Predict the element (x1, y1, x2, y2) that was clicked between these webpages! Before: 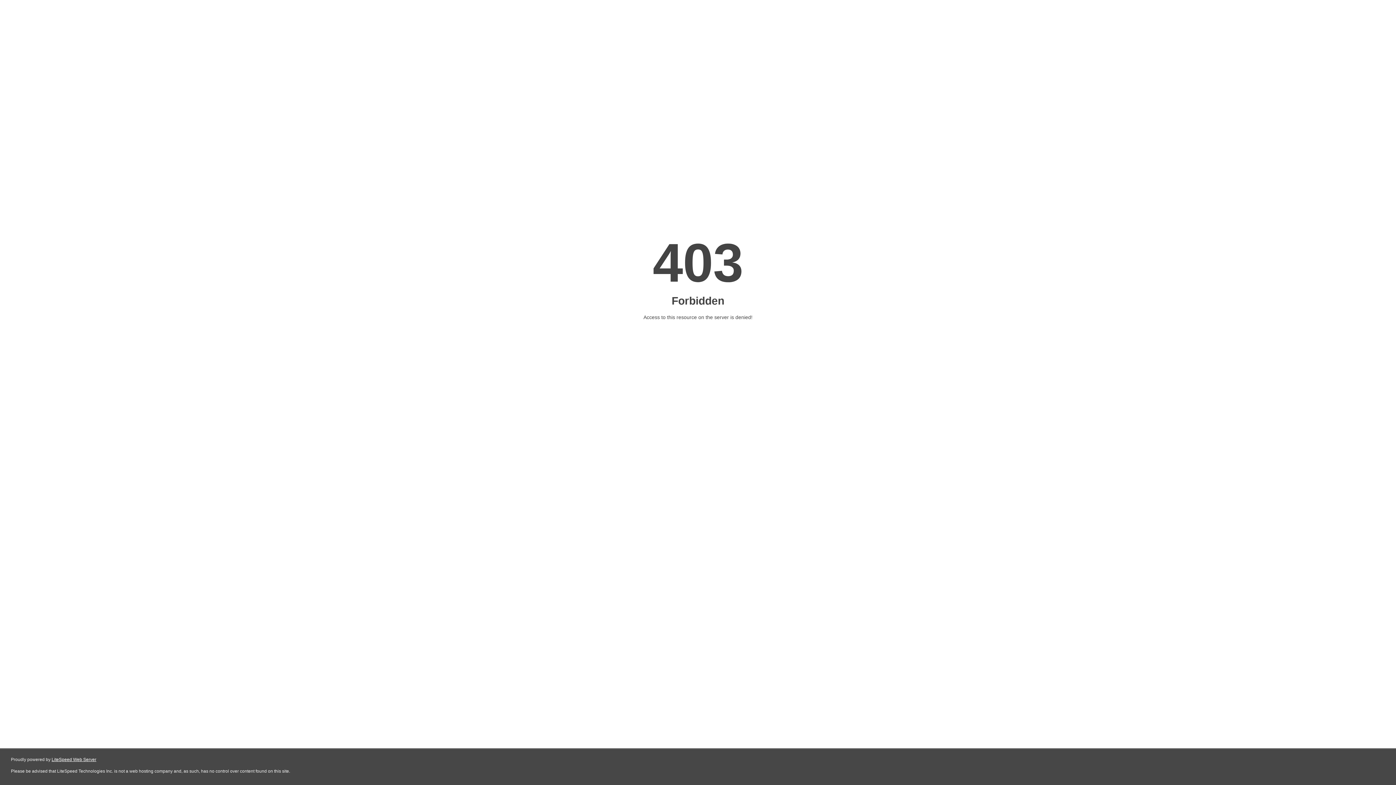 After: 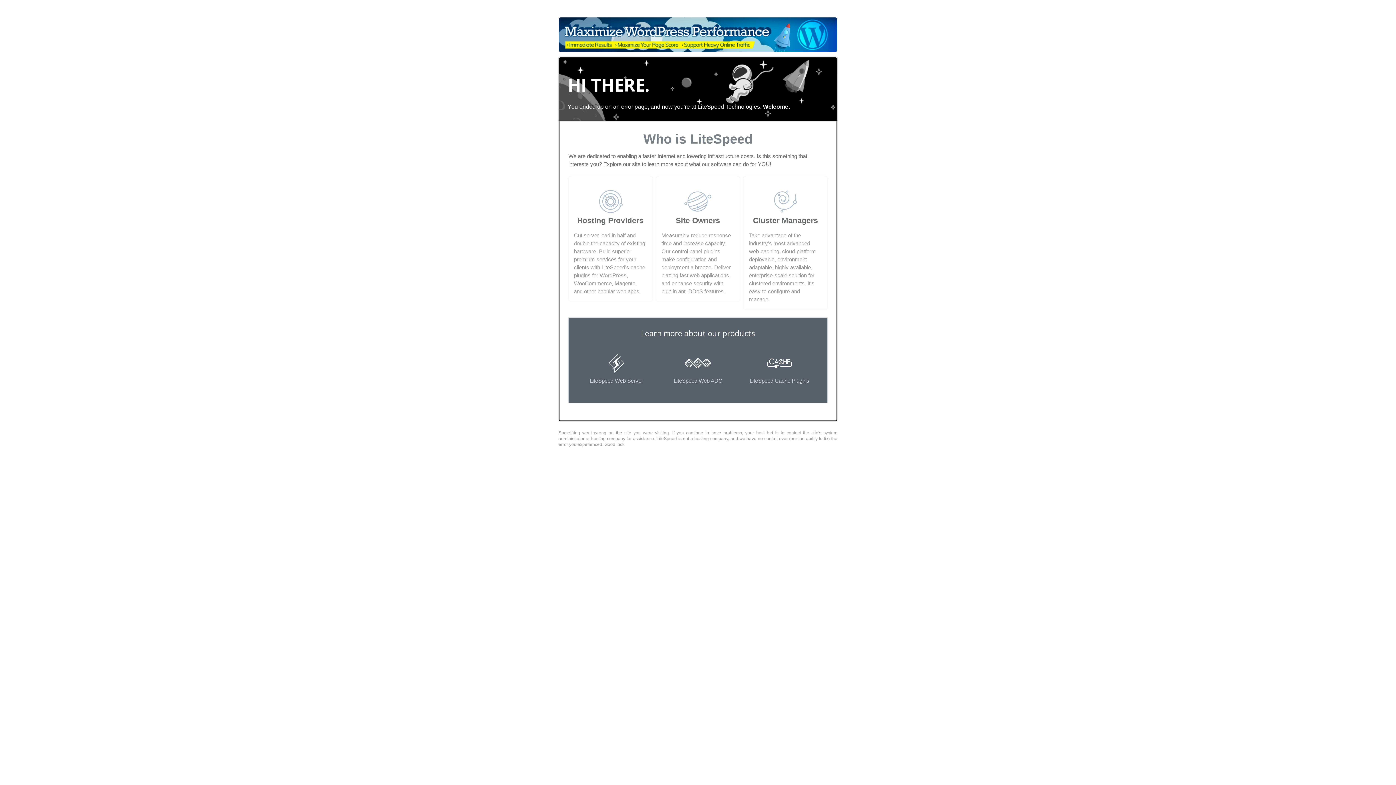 Action: bbox: (51, 757, 96, 762) label: LiteSpeed Web Server